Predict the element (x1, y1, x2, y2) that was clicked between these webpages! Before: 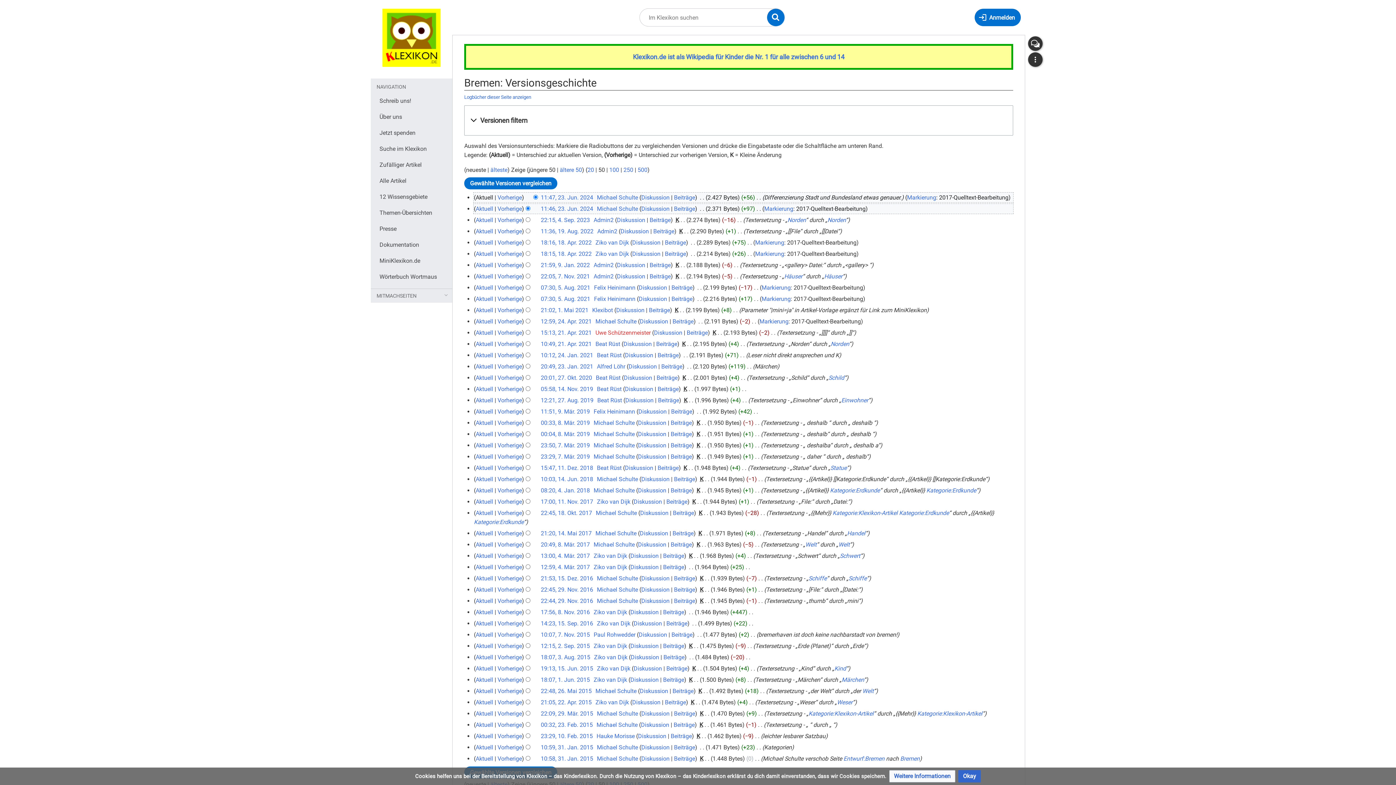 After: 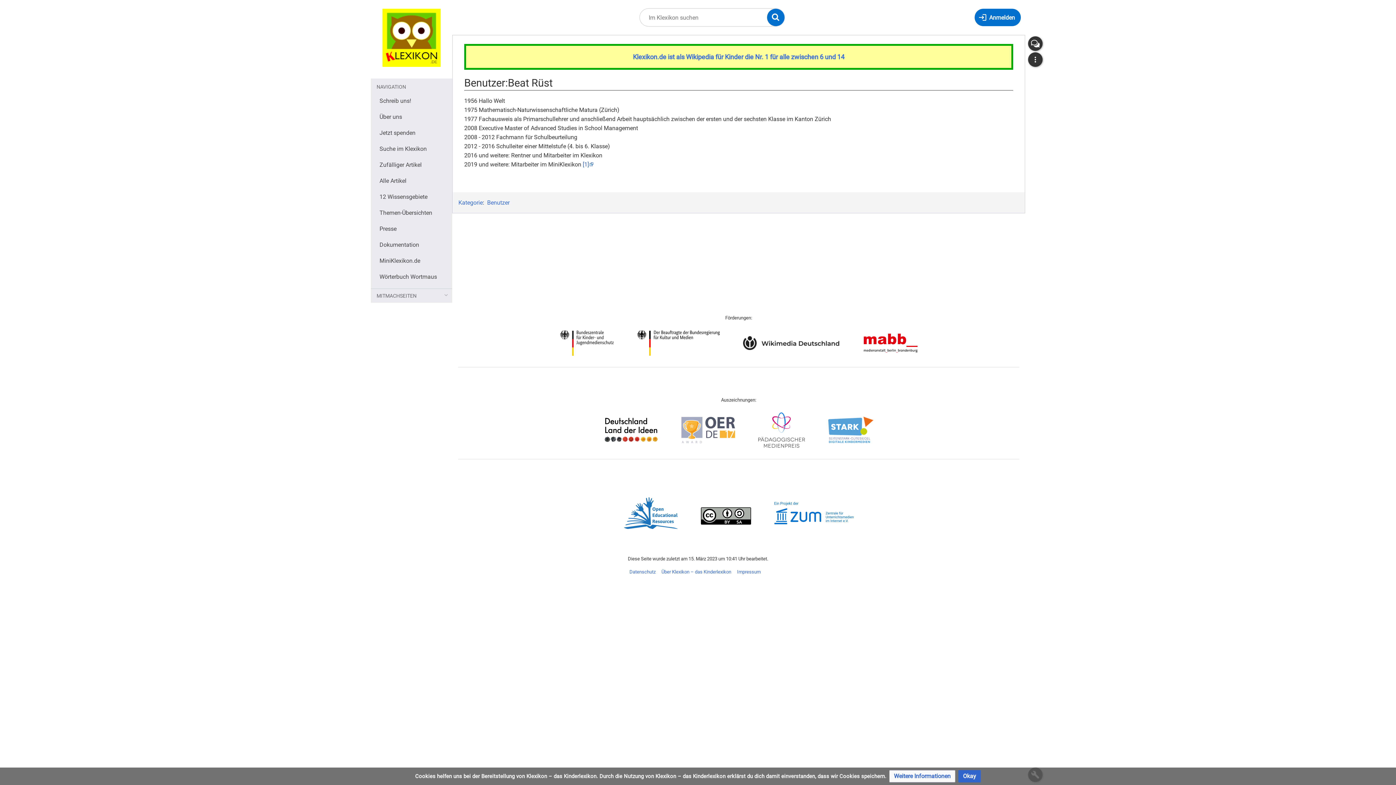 Action: bbox: (595, 340, 620, 347) label: Beat Rüst